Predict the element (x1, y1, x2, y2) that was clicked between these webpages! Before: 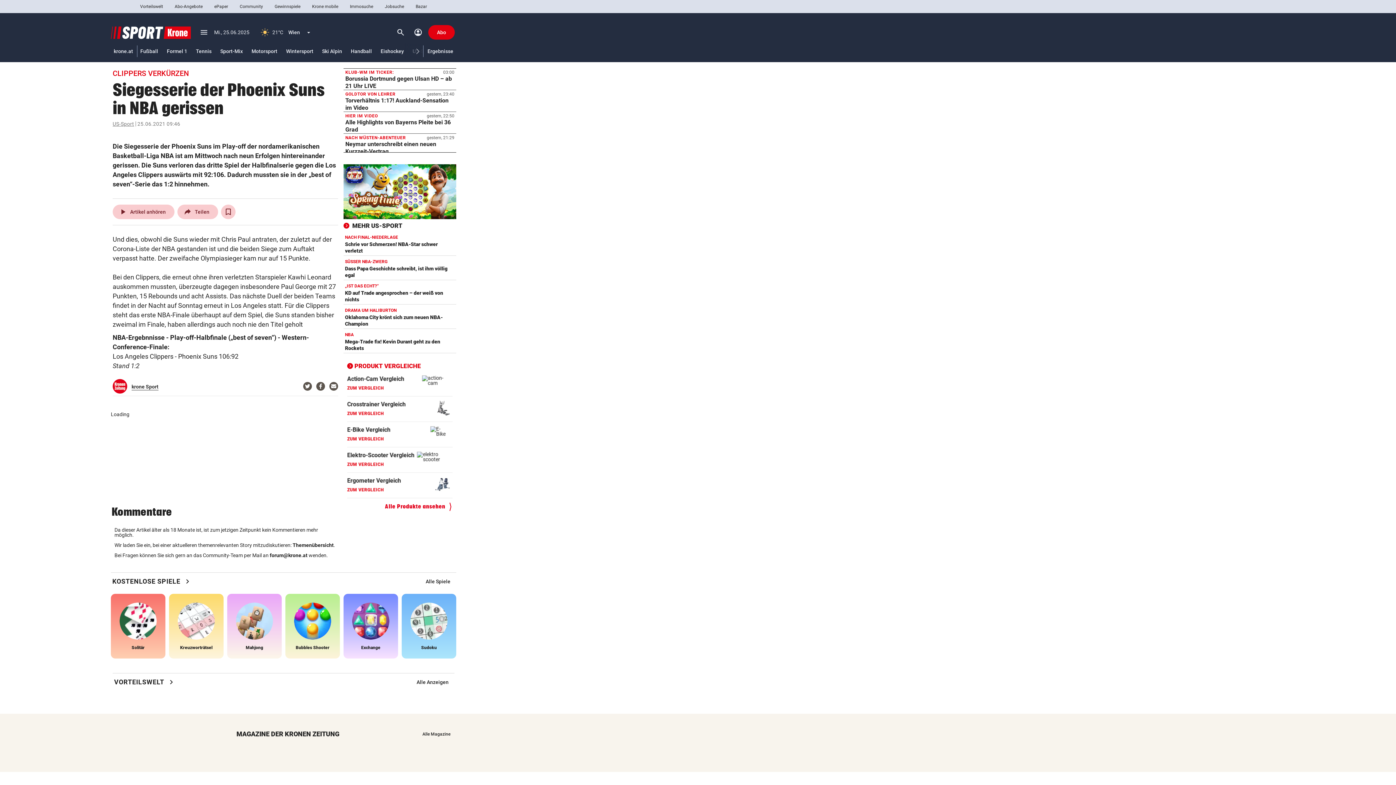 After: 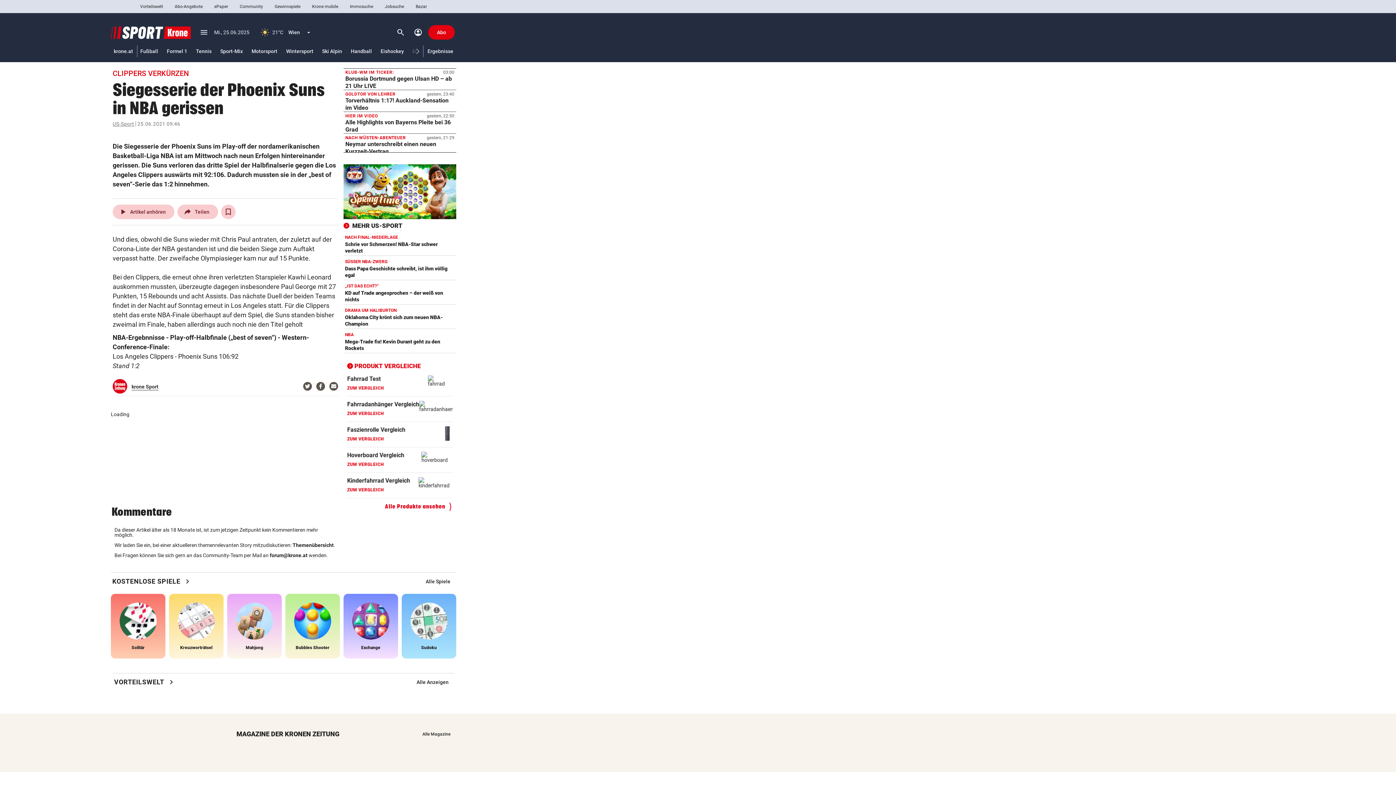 Action: label: VORTEILSWELT
chevron_right bbox: (112, 673, 180, 691)